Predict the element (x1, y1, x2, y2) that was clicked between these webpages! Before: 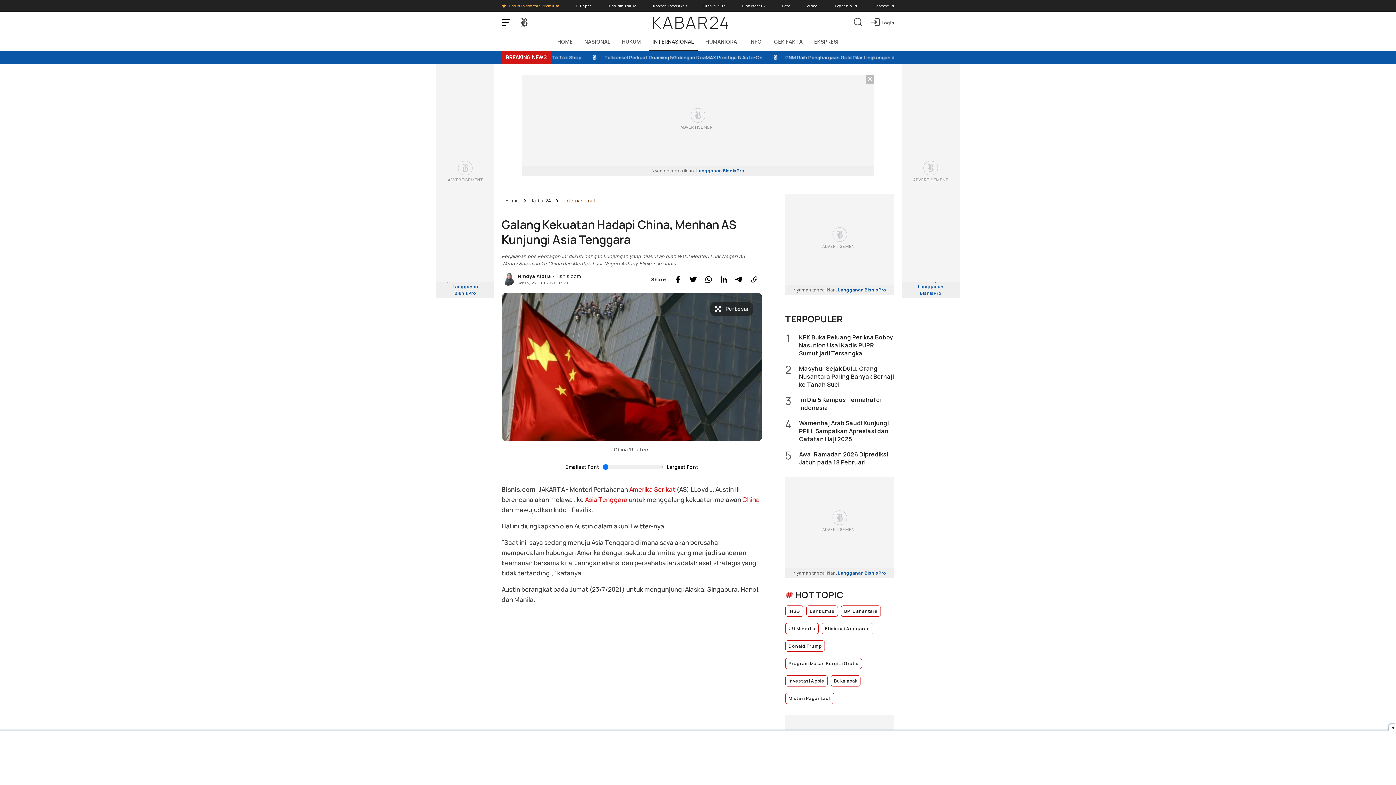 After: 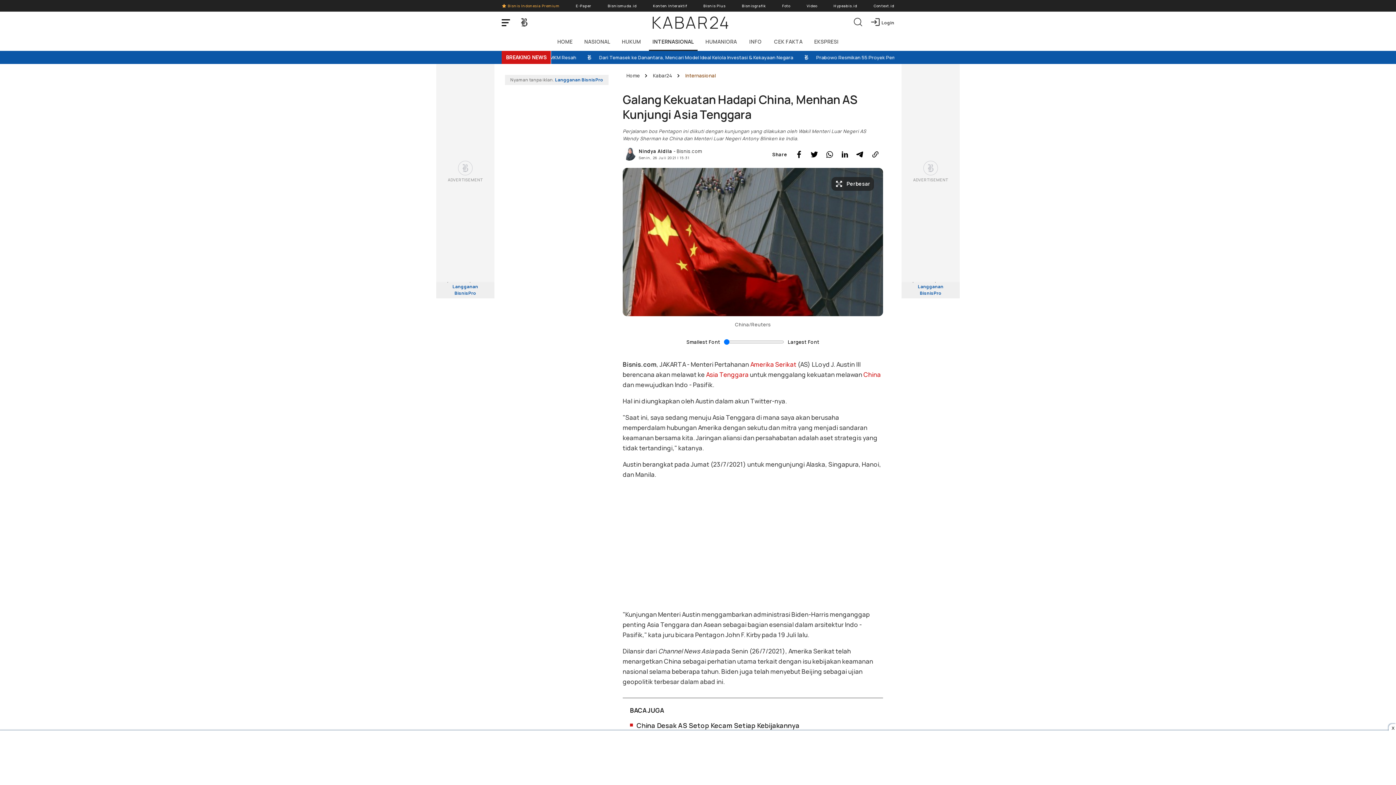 Action: bbox: (865, 74, 874, 83) label: Close billboard